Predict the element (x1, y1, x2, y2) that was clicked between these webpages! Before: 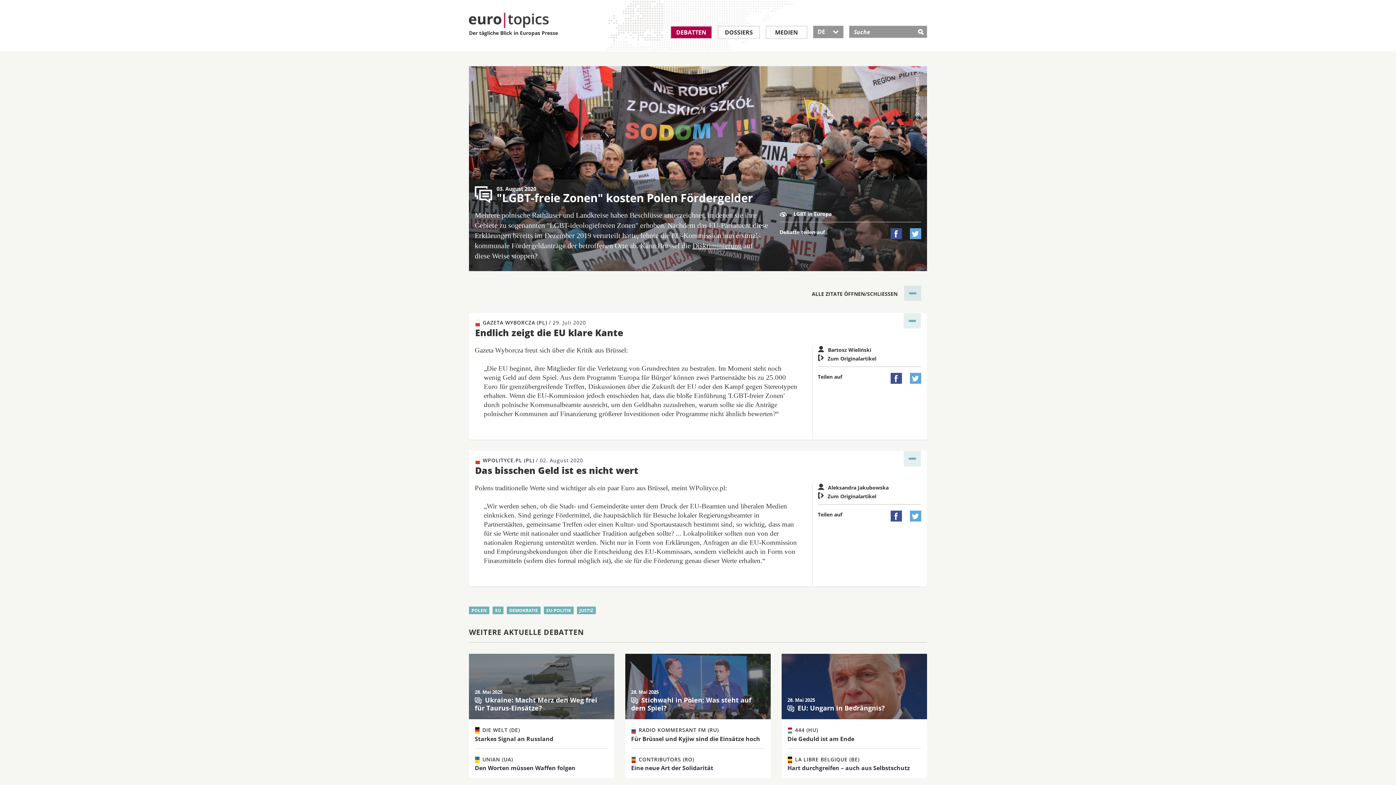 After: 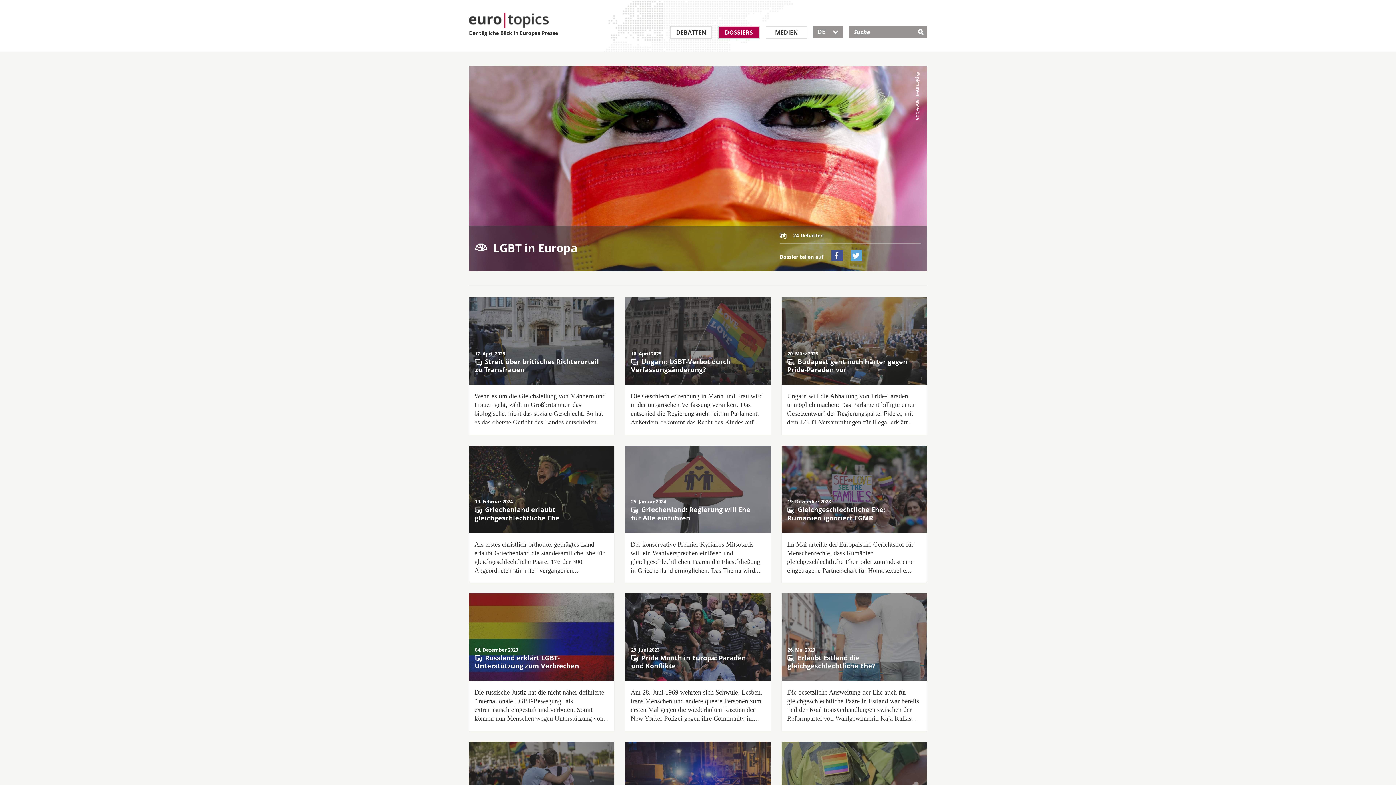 Action: label:   LGBT in Europa bbox: (779, 210, 921, 217)